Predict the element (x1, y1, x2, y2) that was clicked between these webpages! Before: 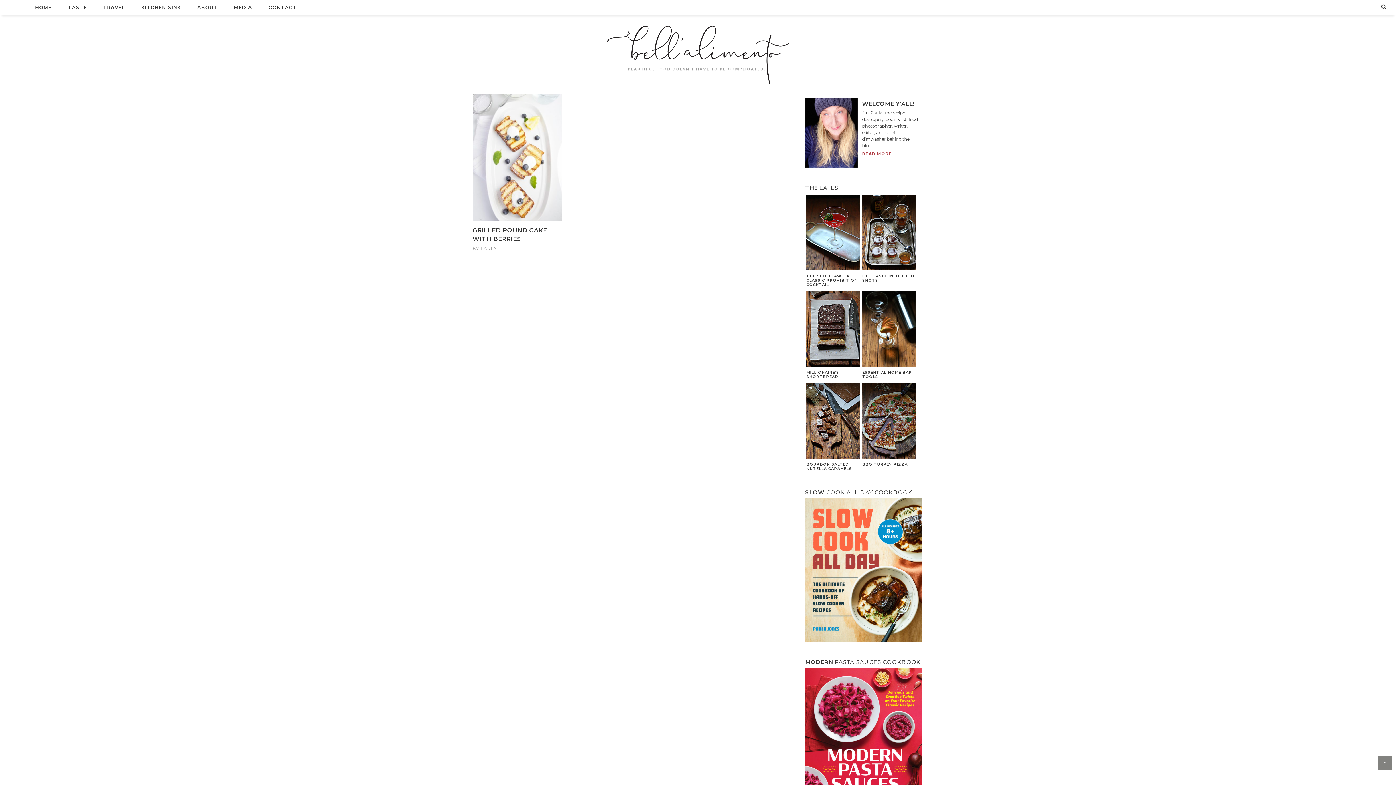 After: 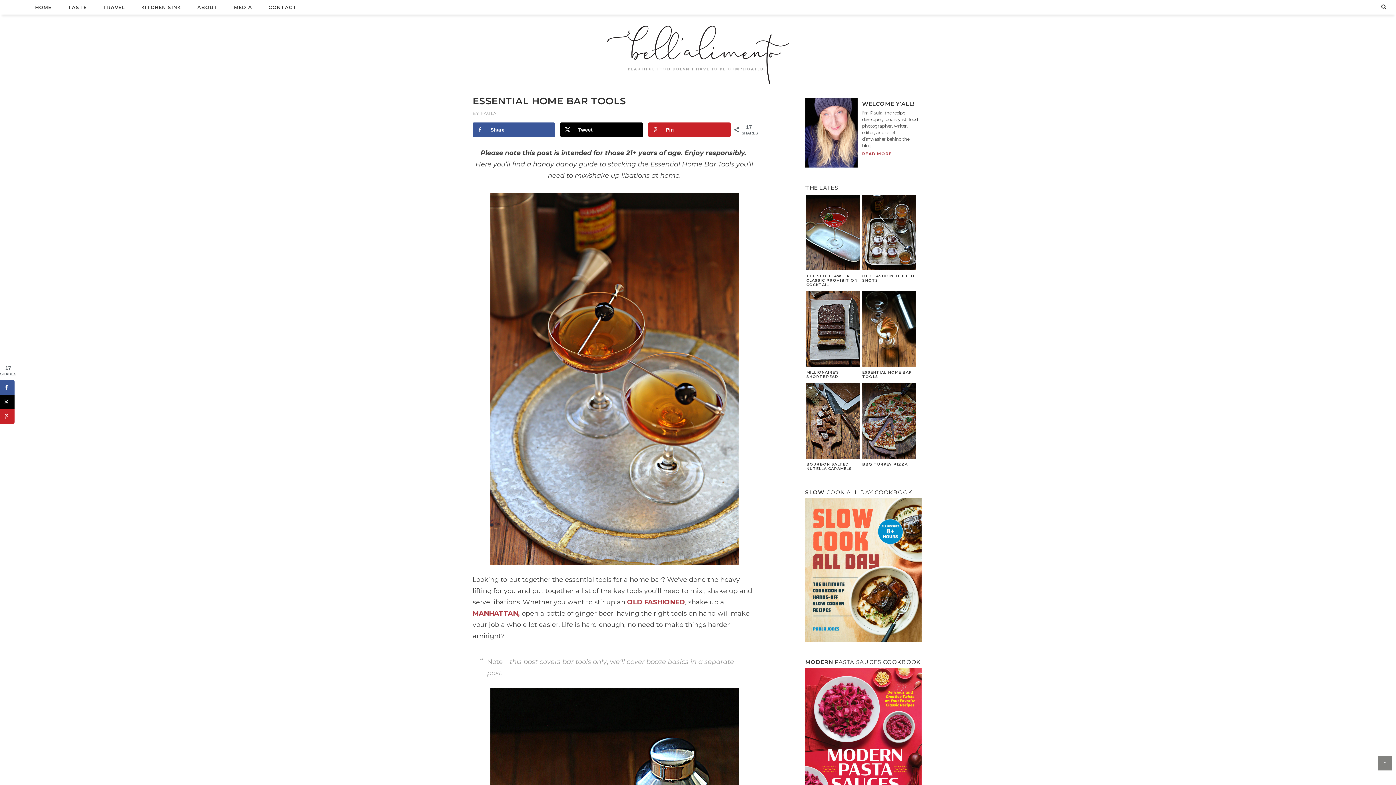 Action: label: ESSENTIAL HOME BAR TOOLS bbox: (862, 370, 912, 379)